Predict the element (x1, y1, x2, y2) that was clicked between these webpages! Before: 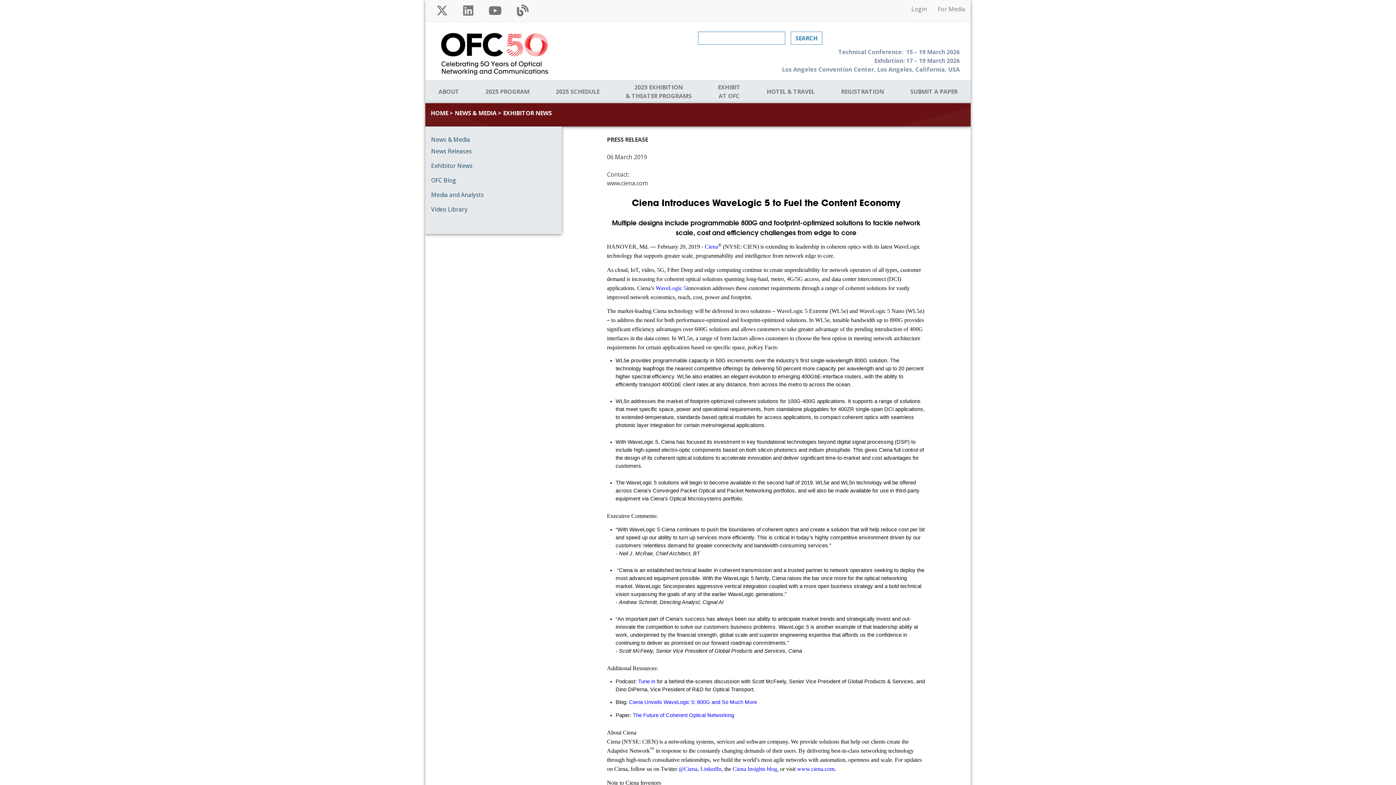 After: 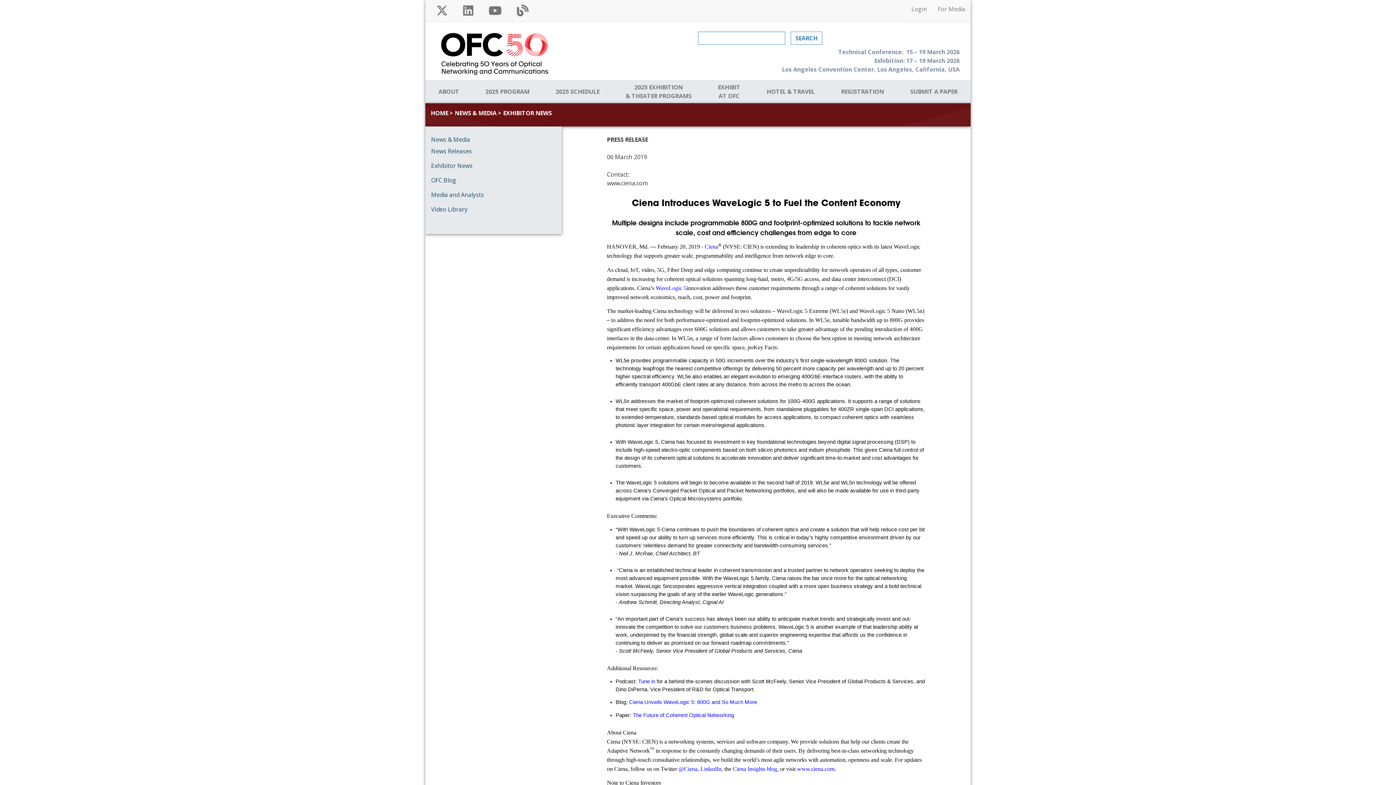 Action: bbox: (678, 766, 697, 772) label: @Ciena